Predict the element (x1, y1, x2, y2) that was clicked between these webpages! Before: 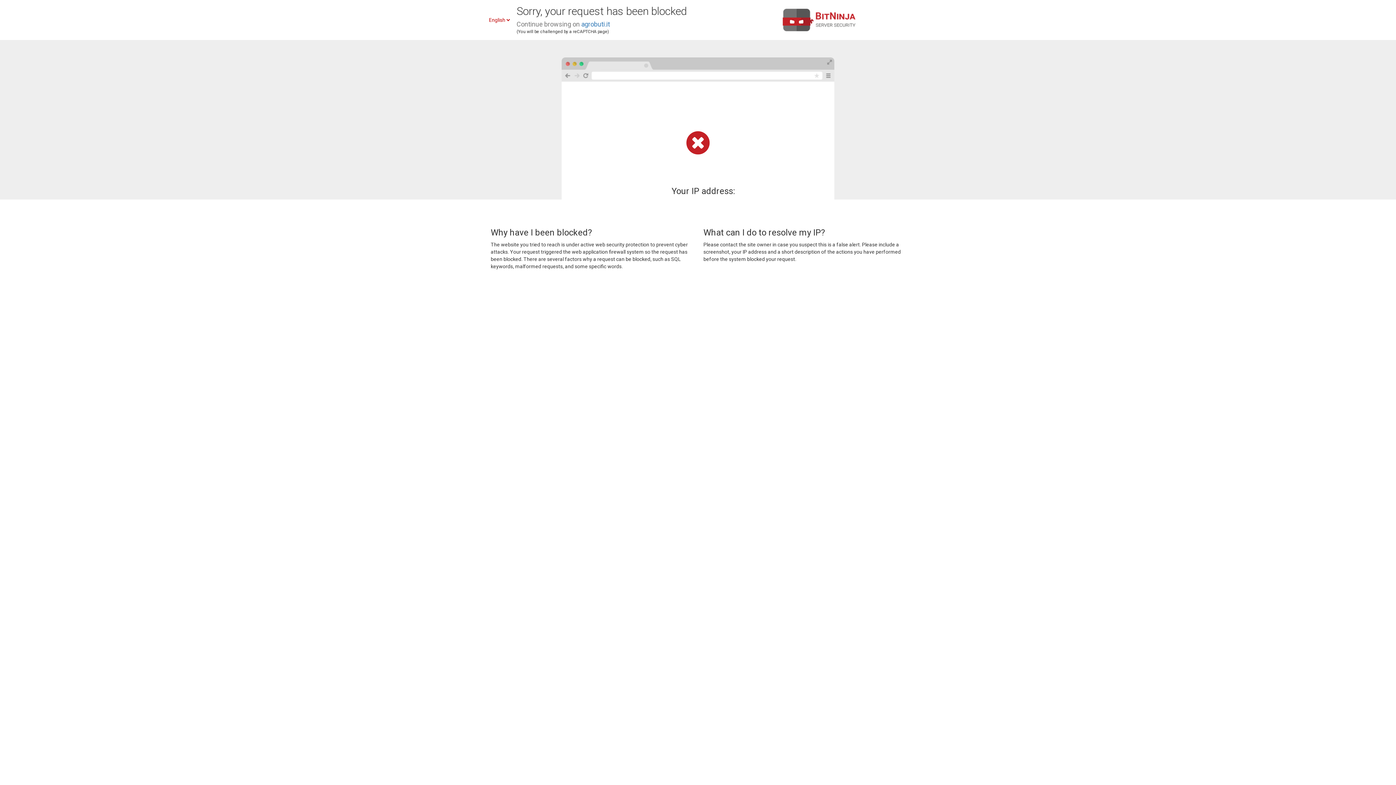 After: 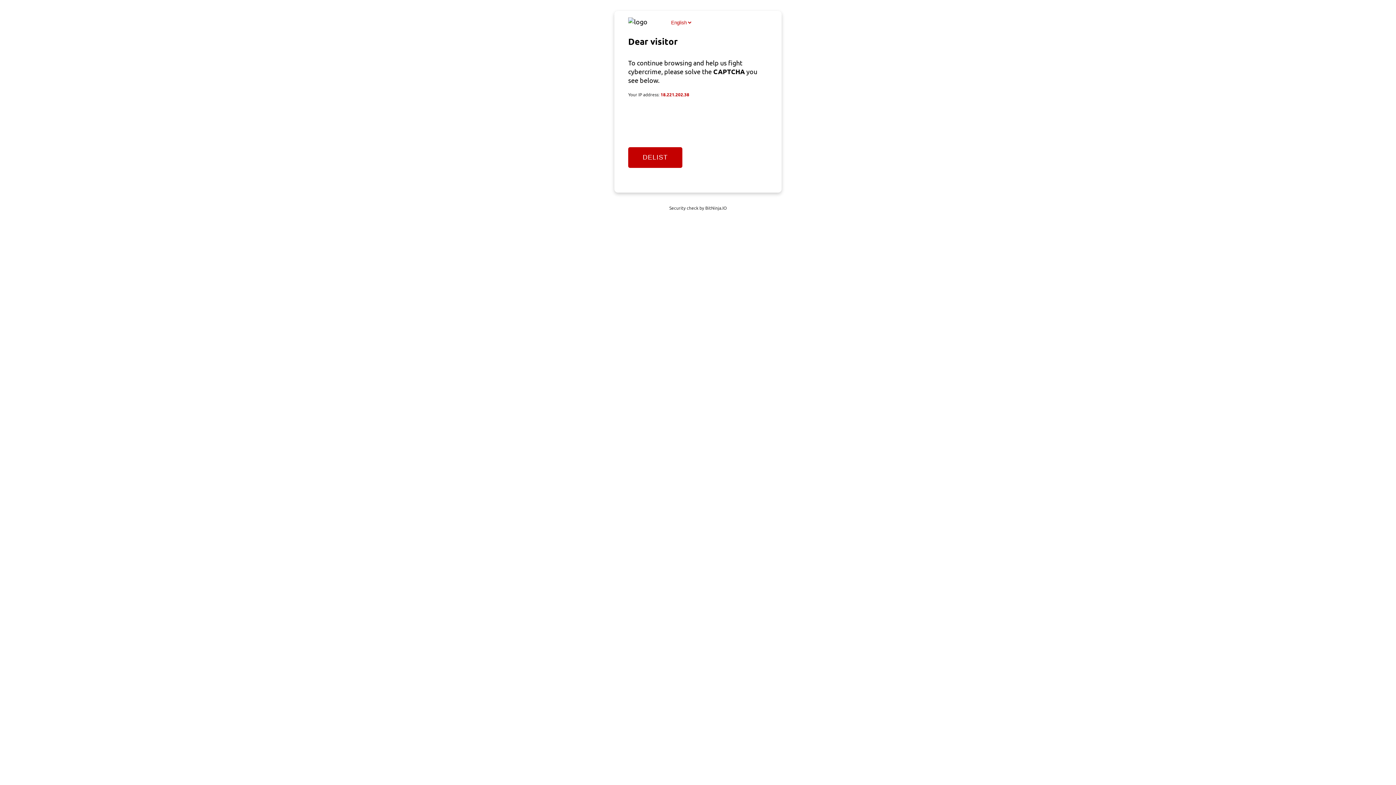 Action: bbox: (581, 20, 610, 28) label: agrobuti.it